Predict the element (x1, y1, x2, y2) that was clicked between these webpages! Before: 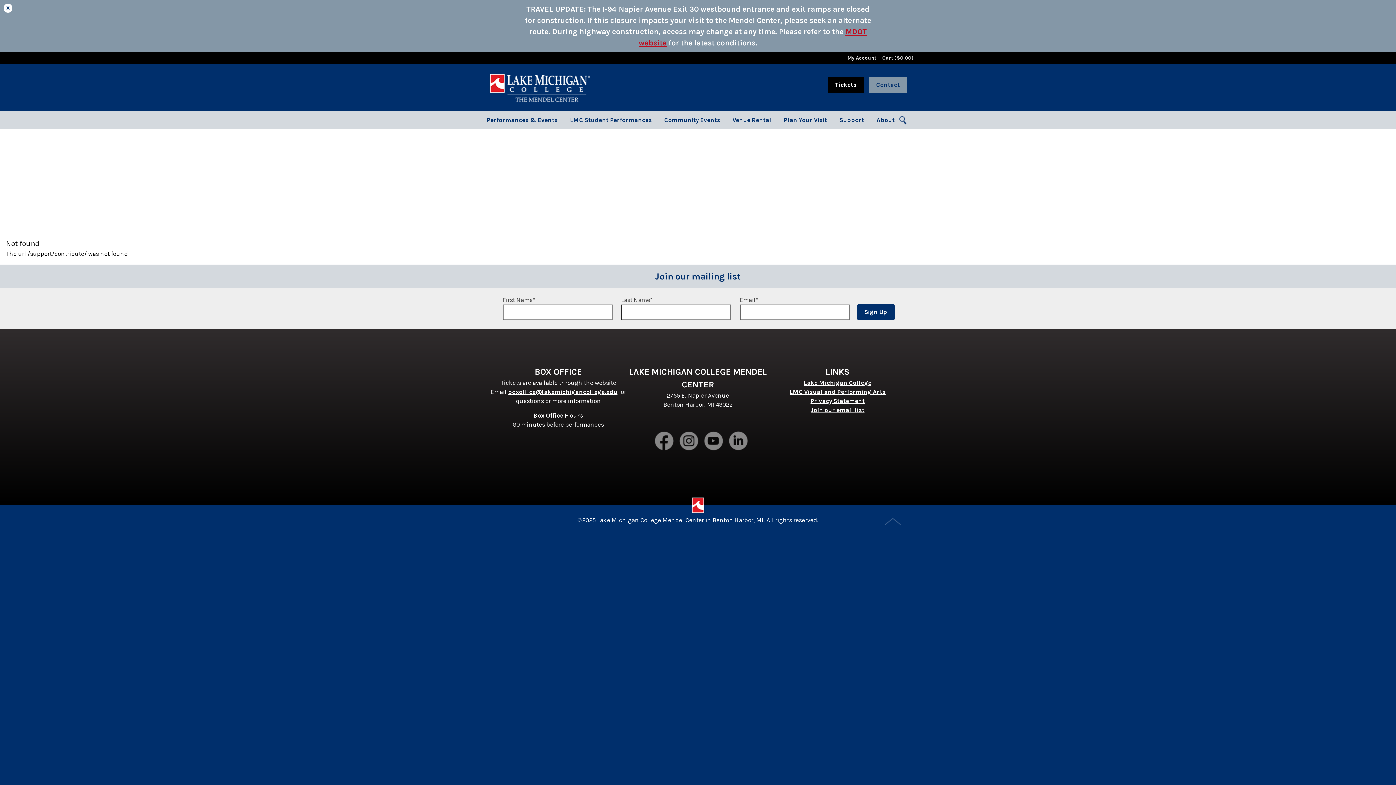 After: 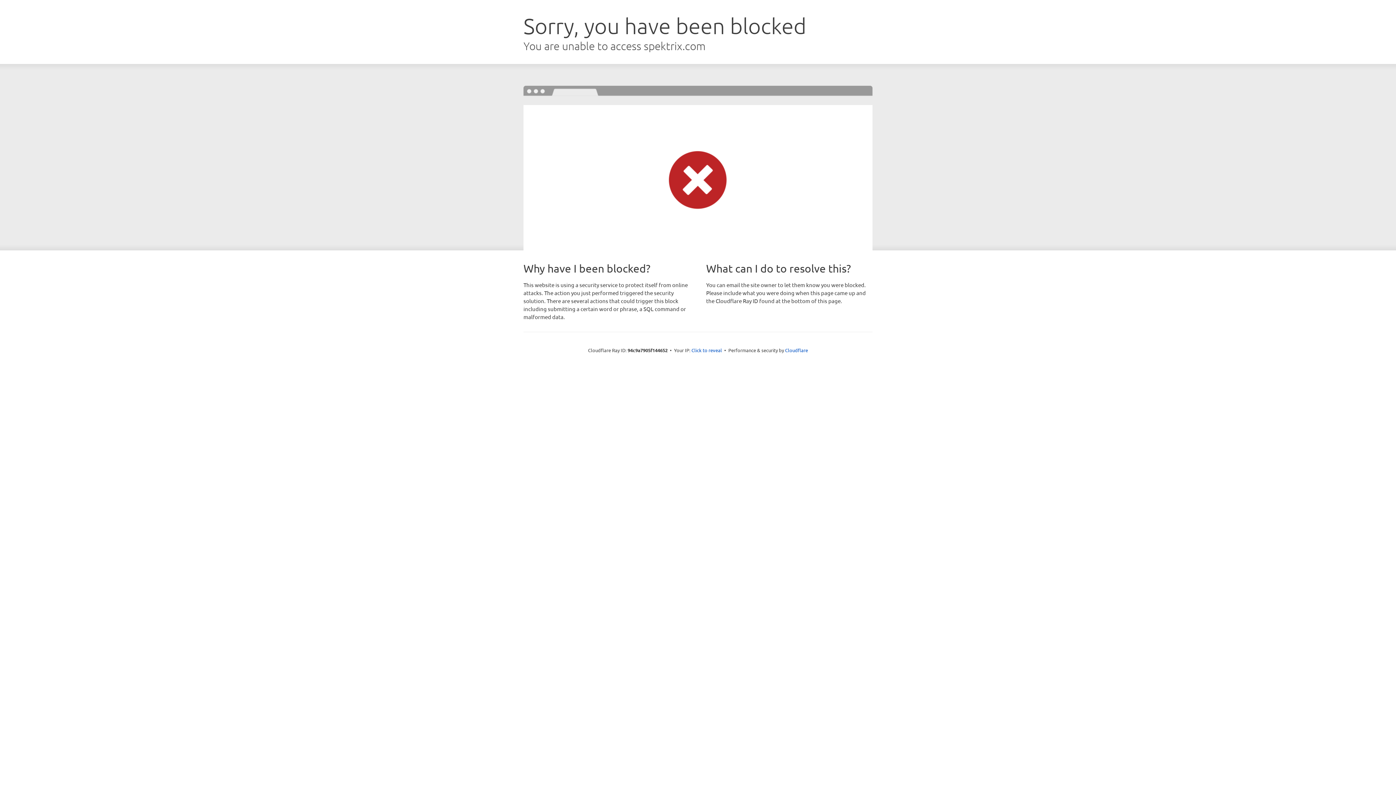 Action: label: Sign Up bbox: (857, 304, 894, 320)